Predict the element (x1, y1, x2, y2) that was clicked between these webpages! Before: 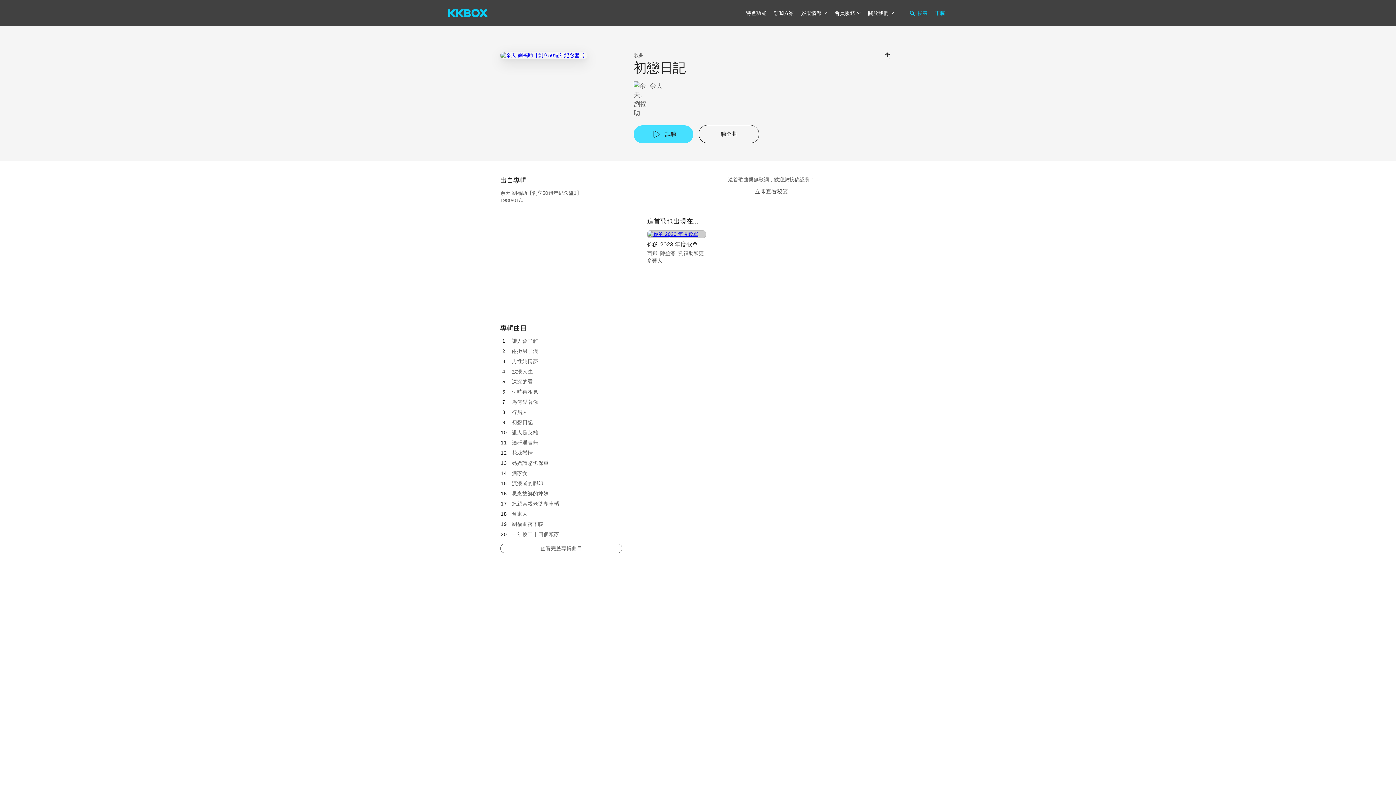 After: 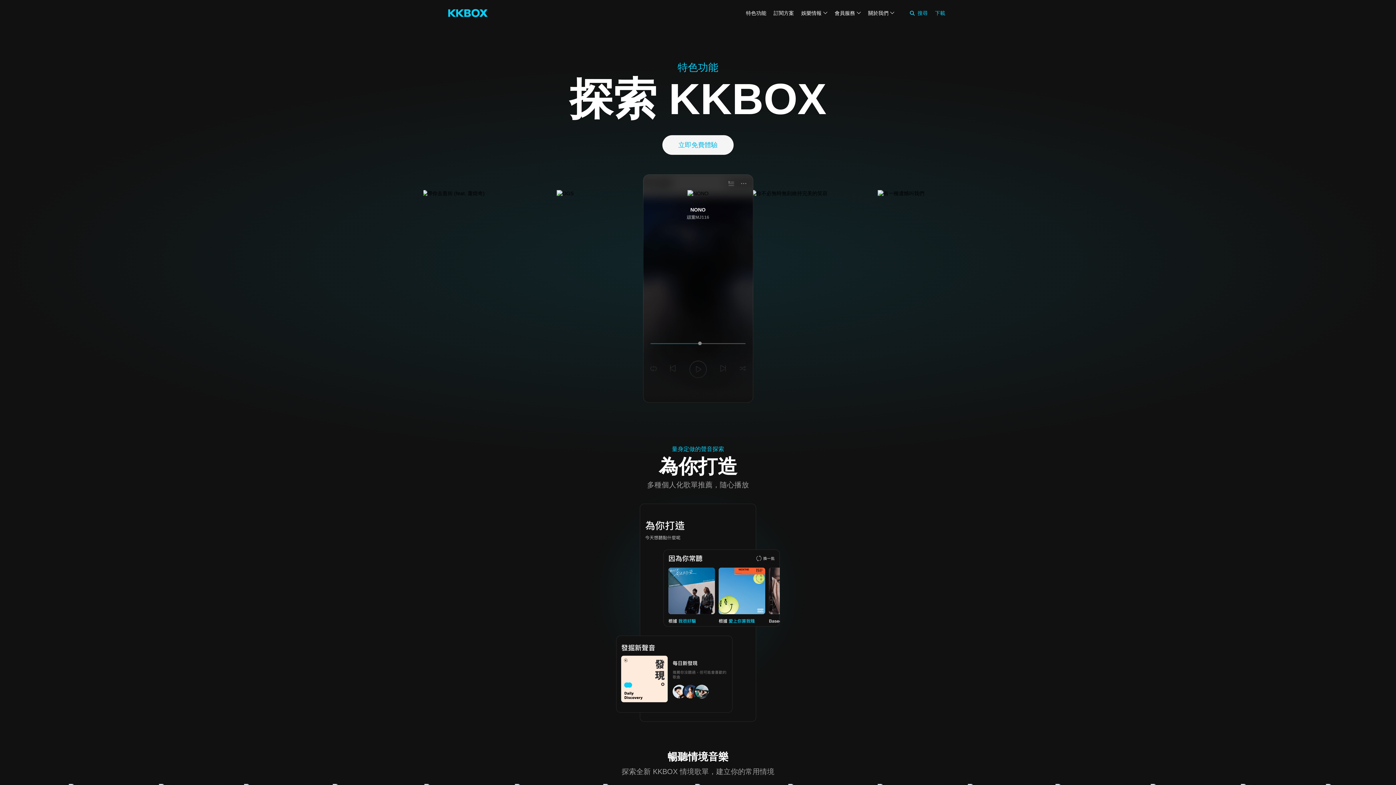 Action: bbox: (746, 10, 766, 16) label: 特色功能